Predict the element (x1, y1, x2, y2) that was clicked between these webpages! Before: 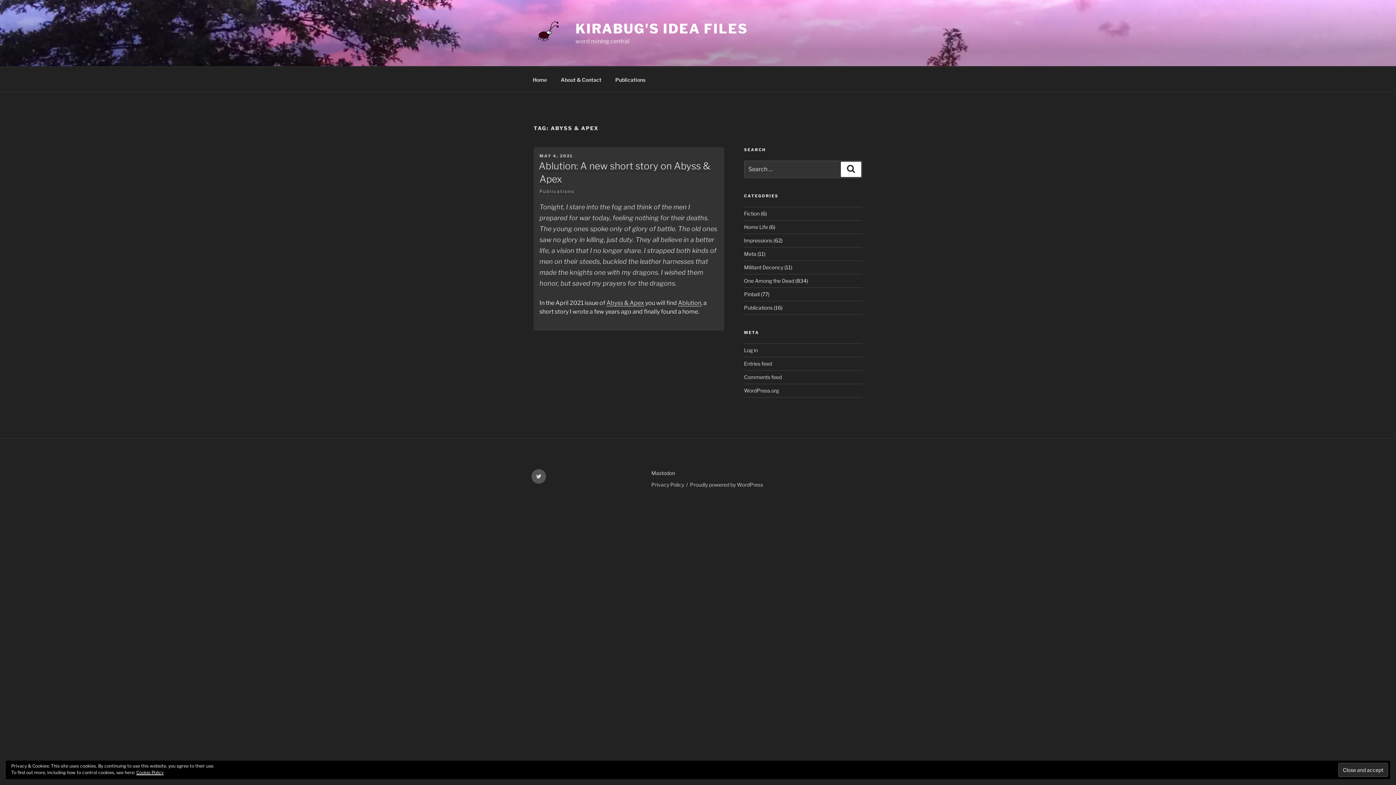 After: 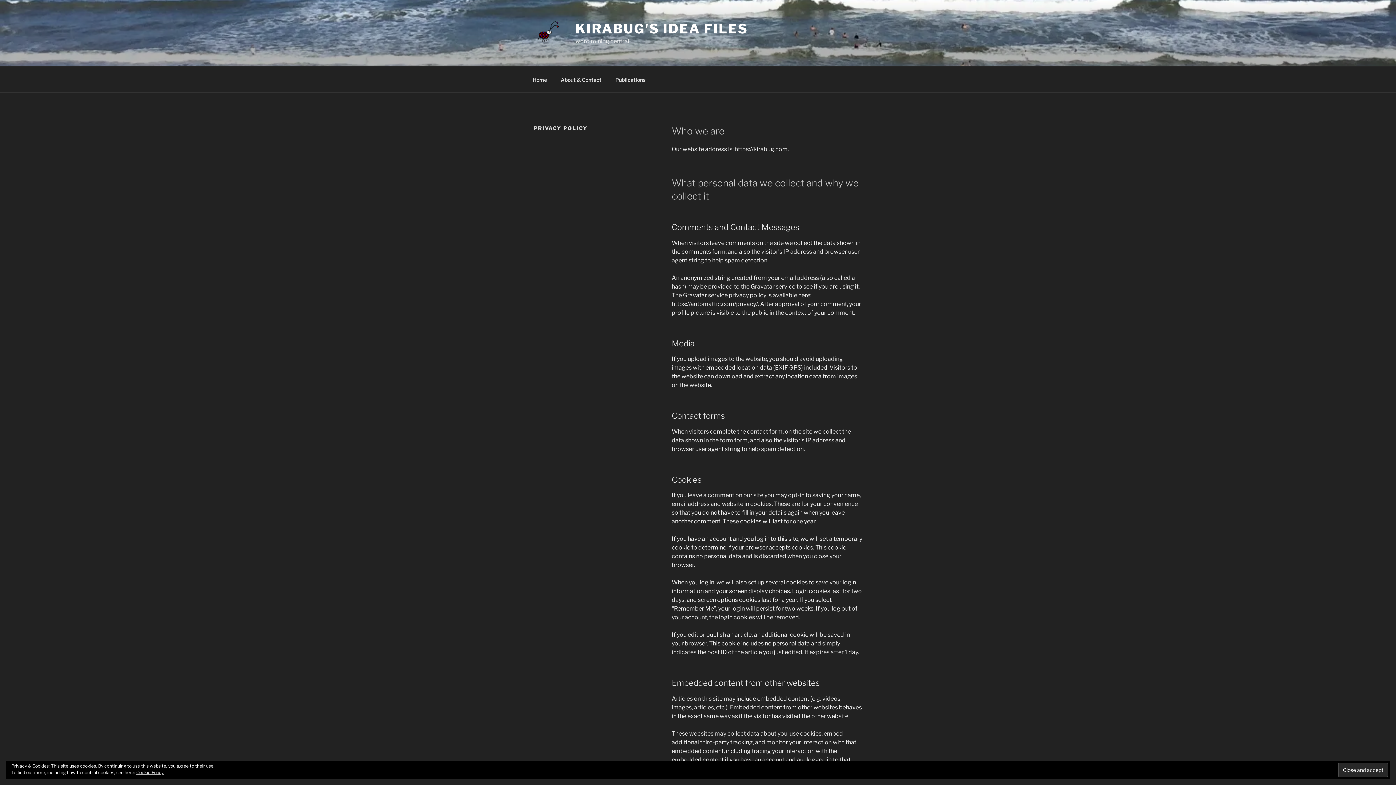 Action: label: Cookie Policy bbox: (136, 770, 163, 775)